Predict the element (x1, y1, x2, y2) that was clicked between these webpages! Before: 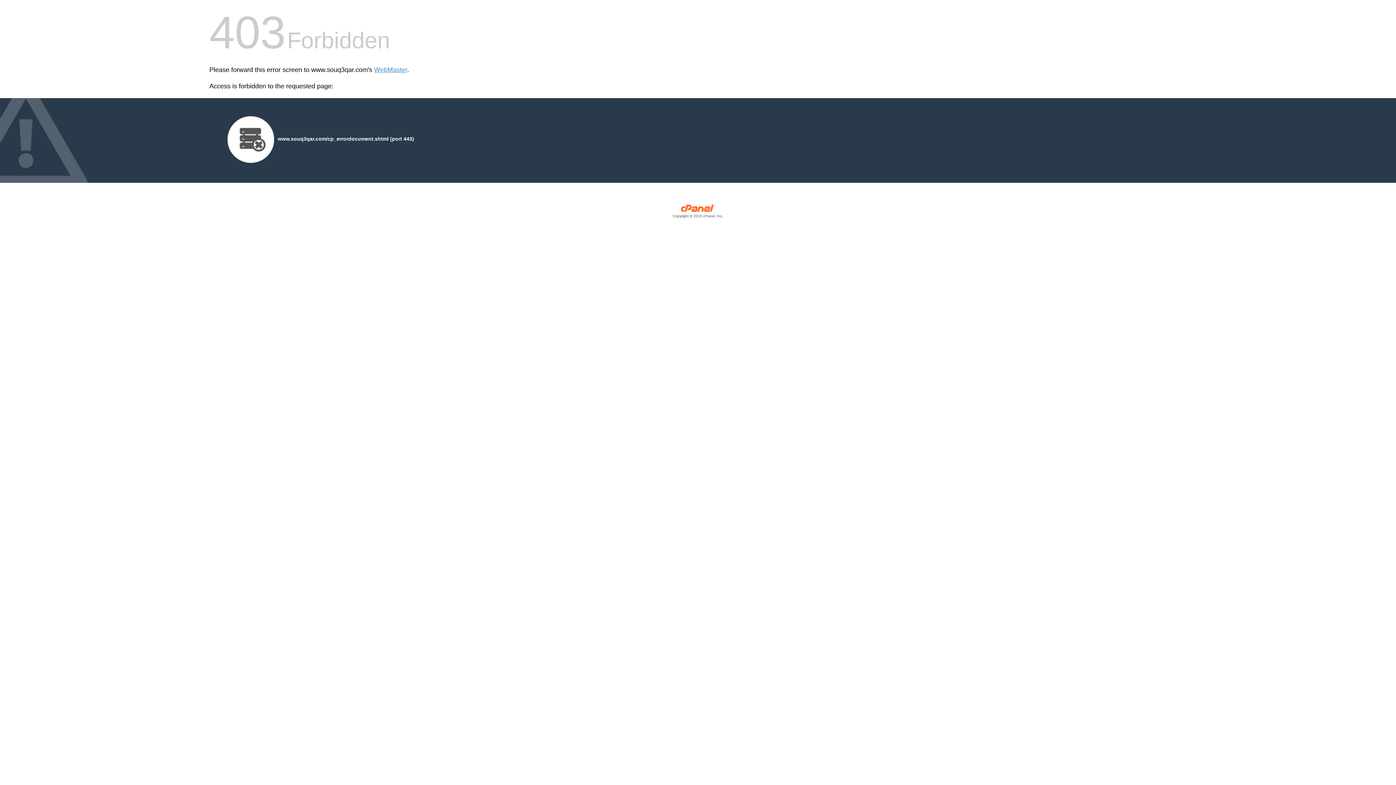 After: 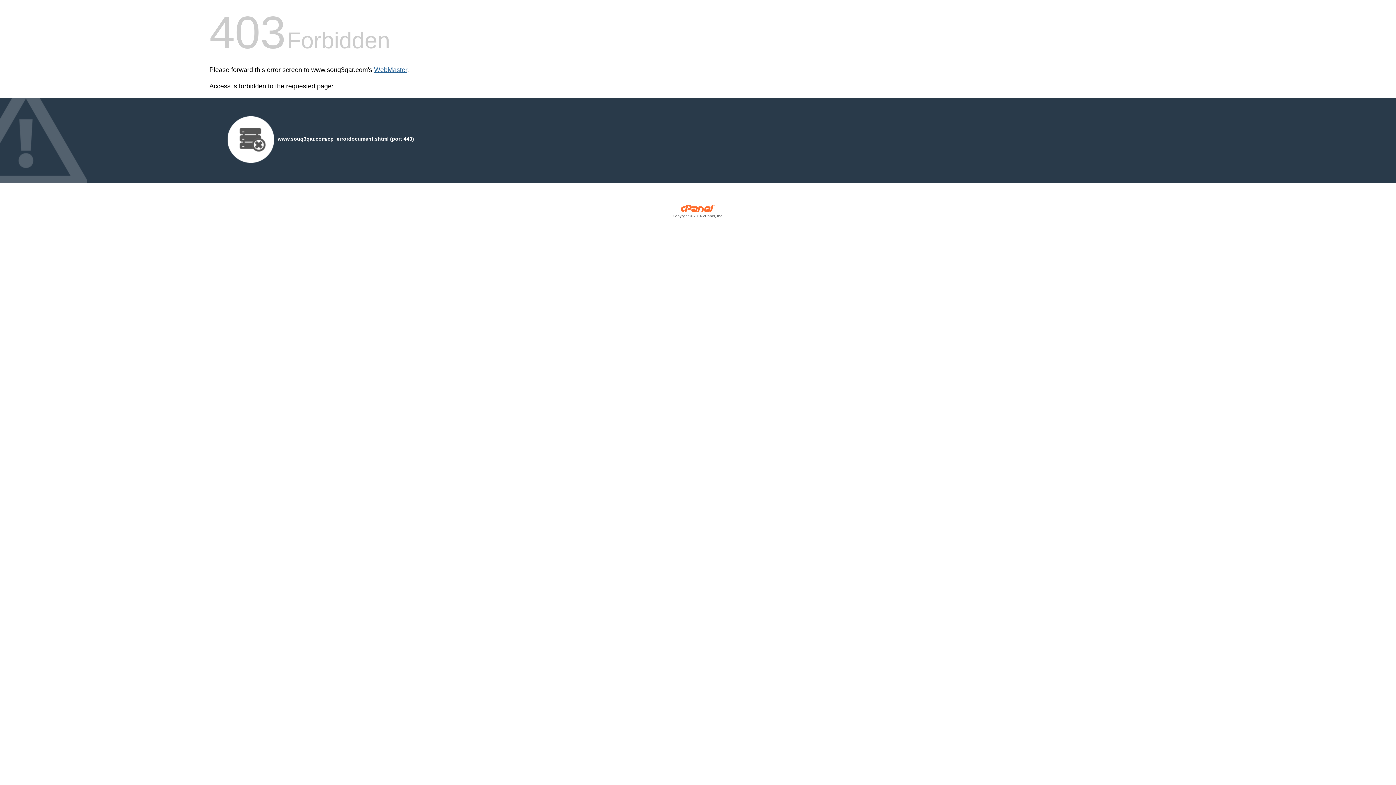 Action: label: WebMaster bbox: (374, 66, 407, 73)